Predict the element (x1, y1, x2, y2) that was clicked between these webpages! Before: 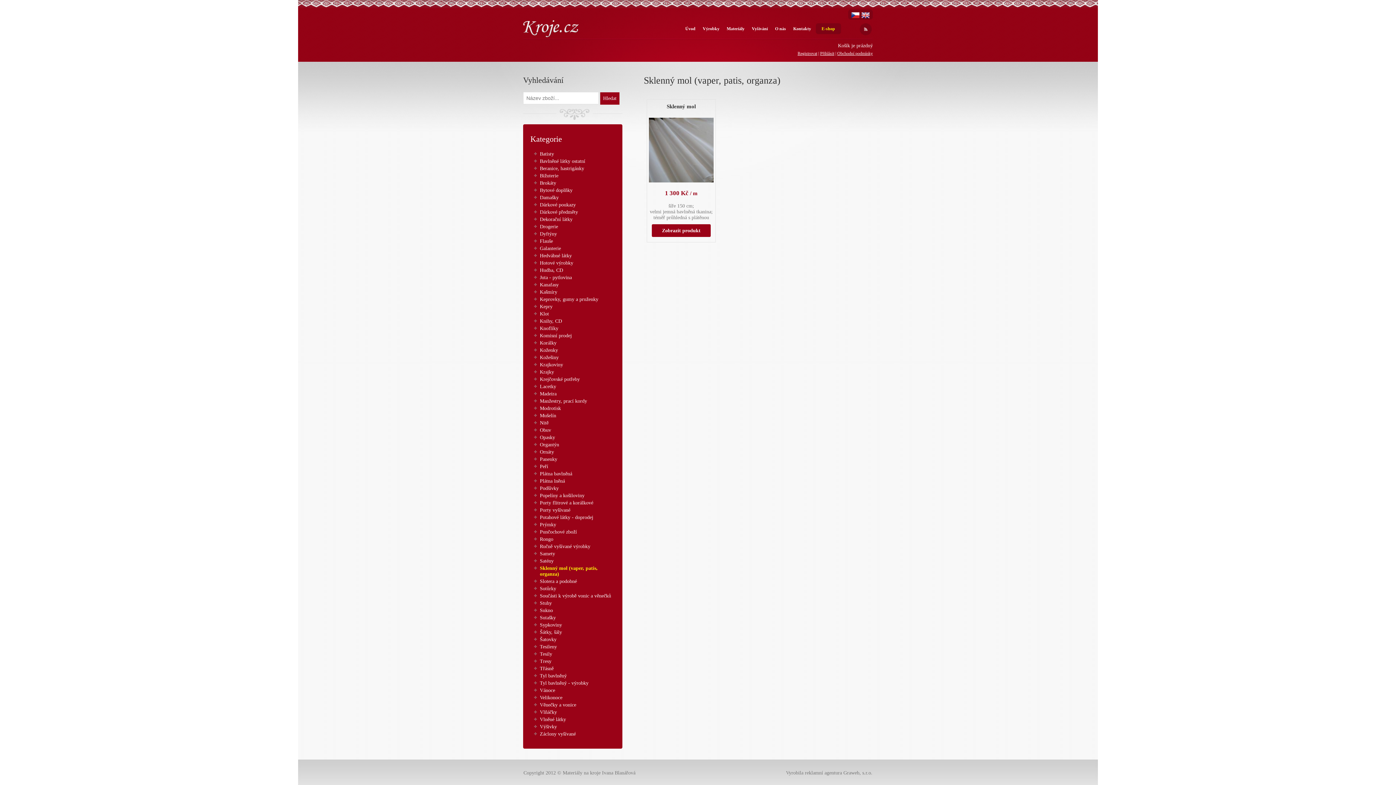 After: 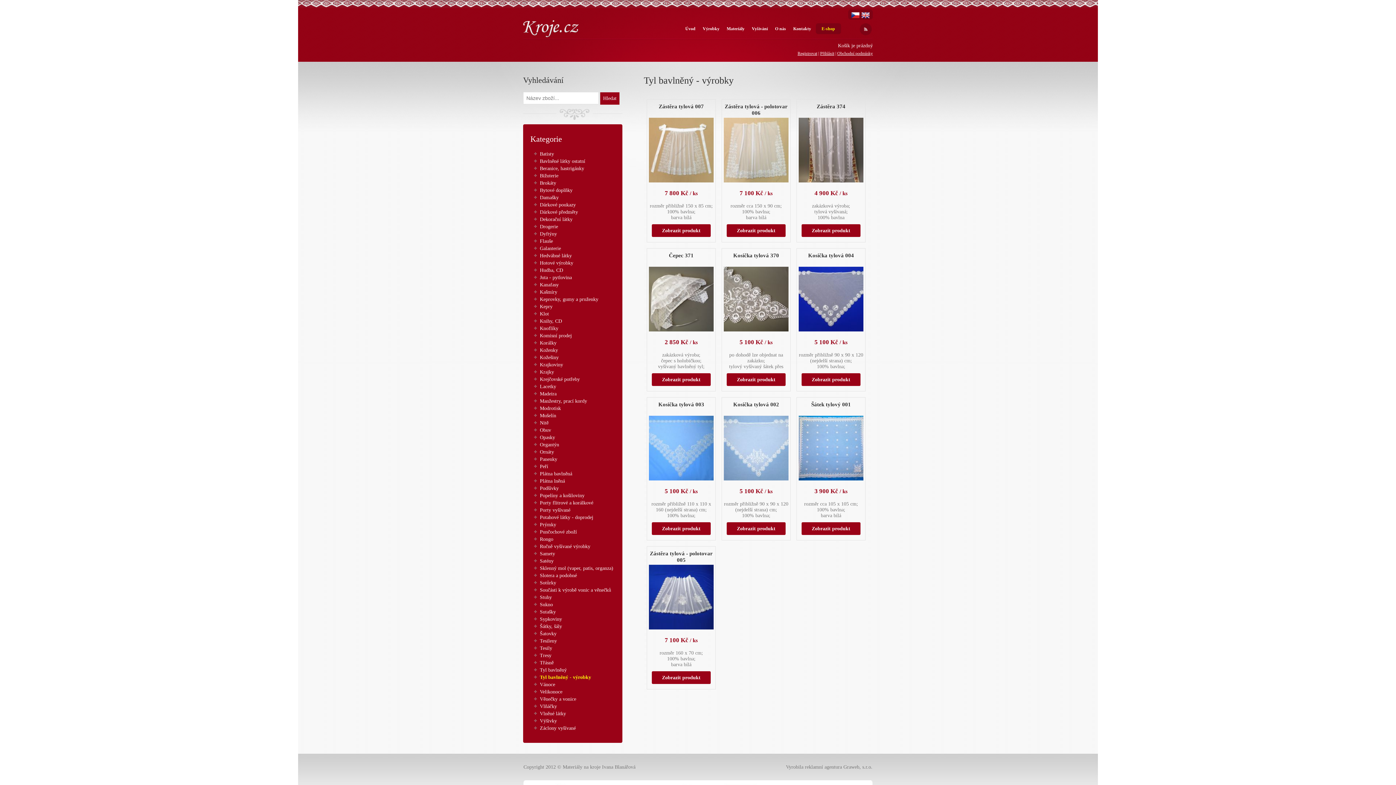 Action: bbox: (534, 680, 615, 687) label: Tyl bavlněný - výrobky